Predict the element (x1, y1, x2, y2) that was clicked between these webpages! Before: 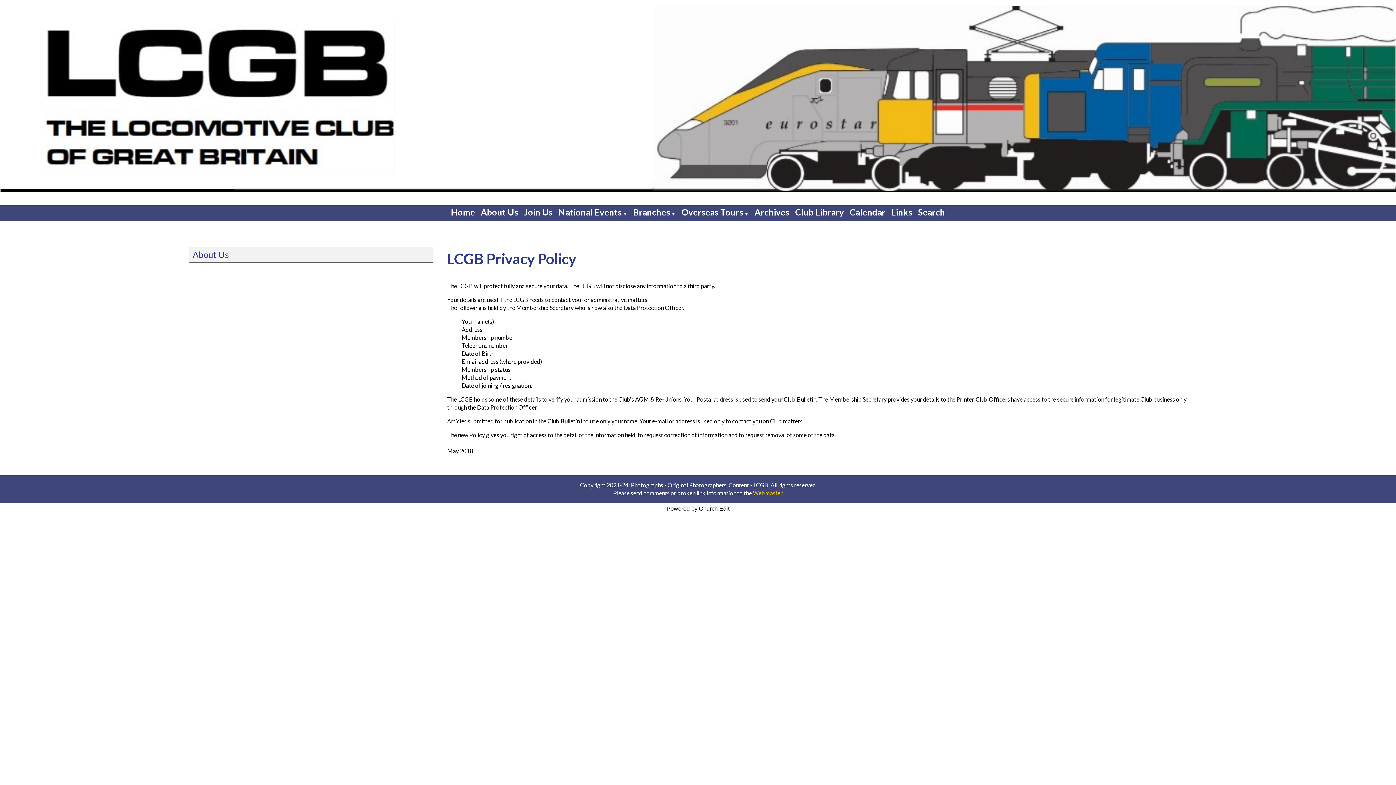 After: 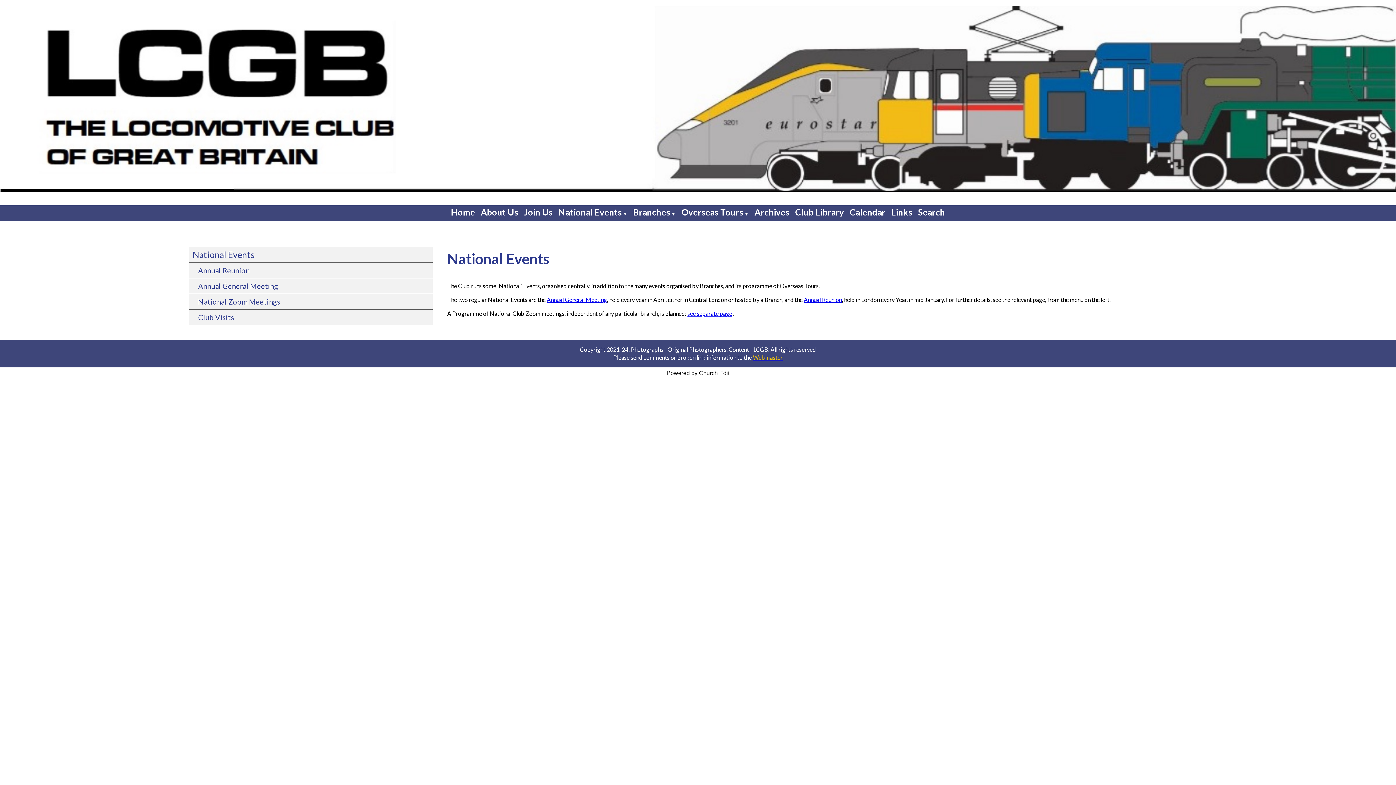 Action: label: National Events bbox: (558, 206, 622, 217)